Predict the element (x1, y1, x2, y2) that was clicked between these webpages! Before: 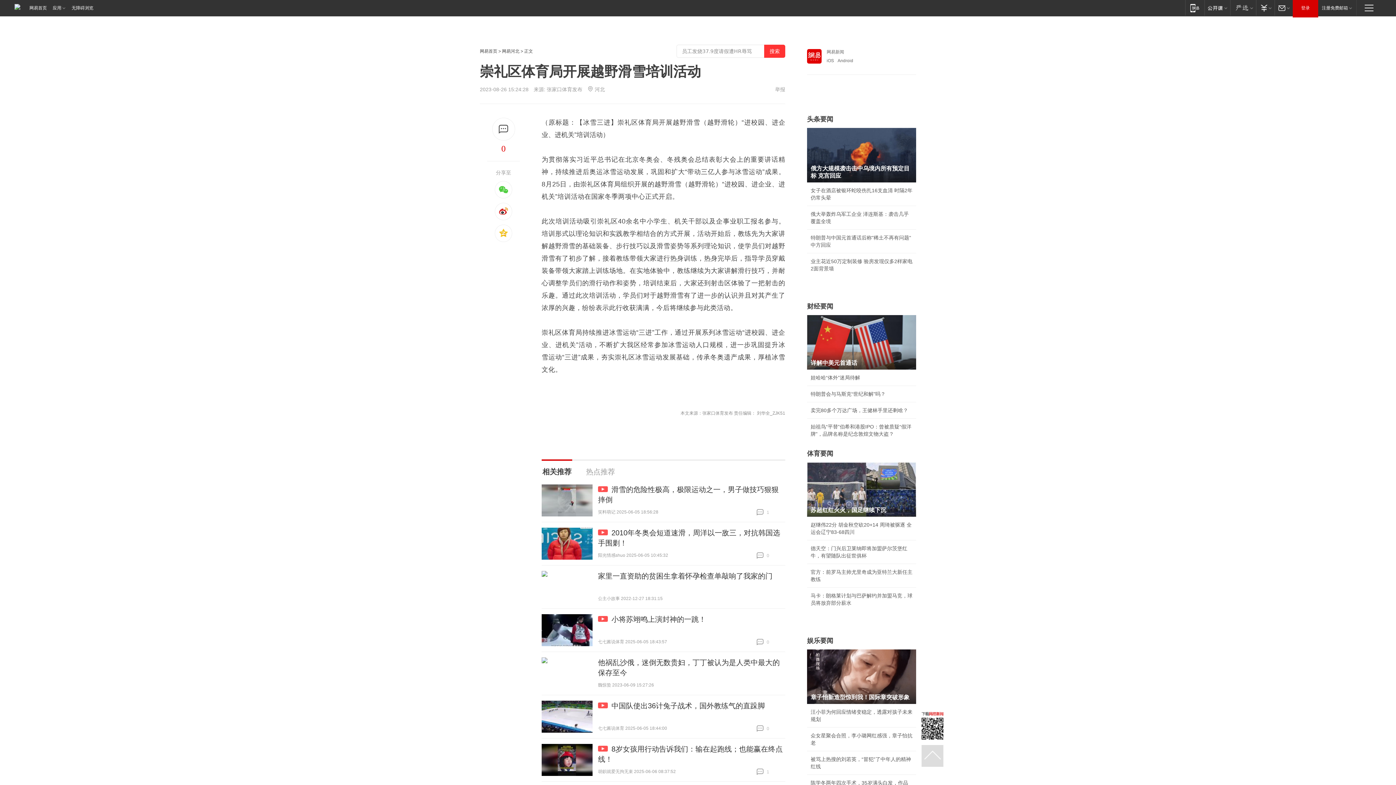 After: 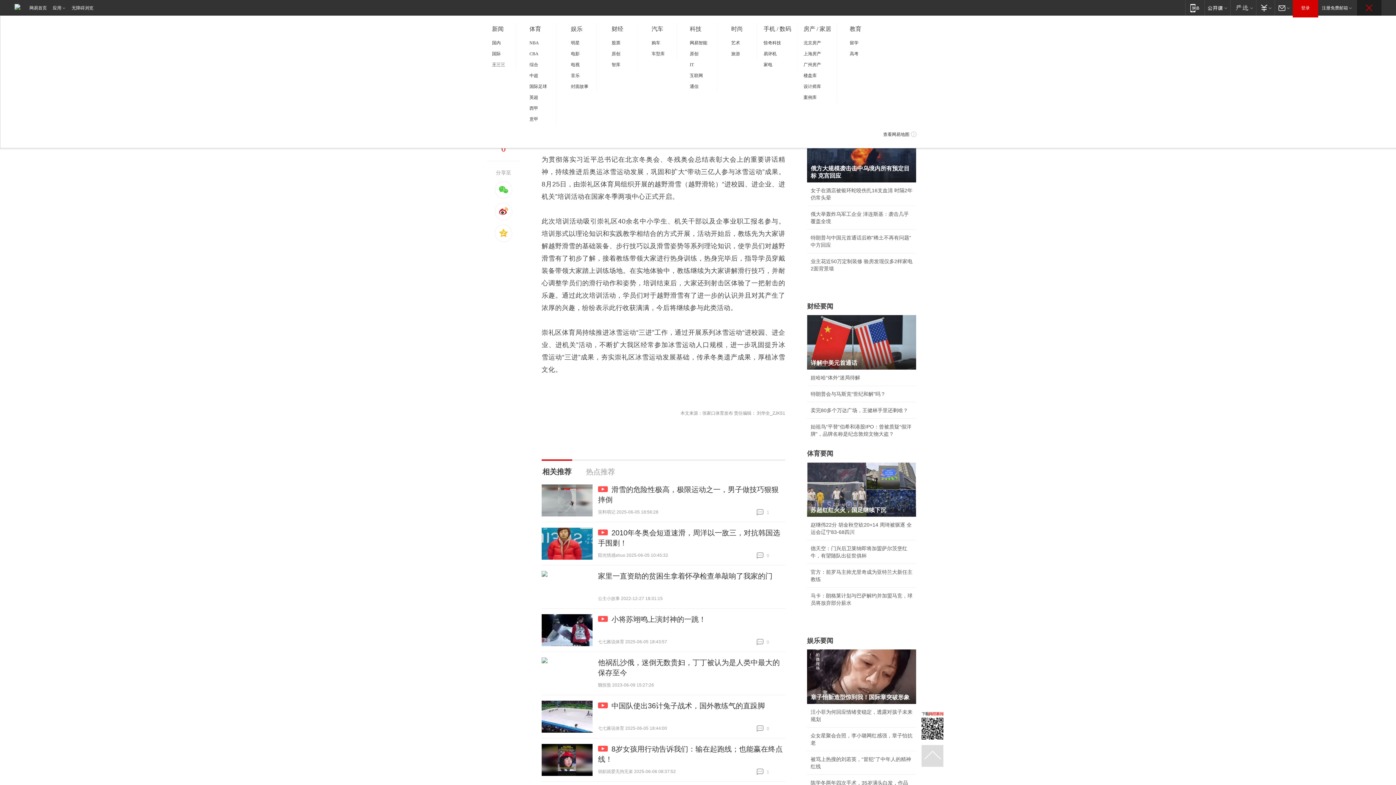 Action: label: 快速导航 bbox: (1357, 0, 1381, 15)